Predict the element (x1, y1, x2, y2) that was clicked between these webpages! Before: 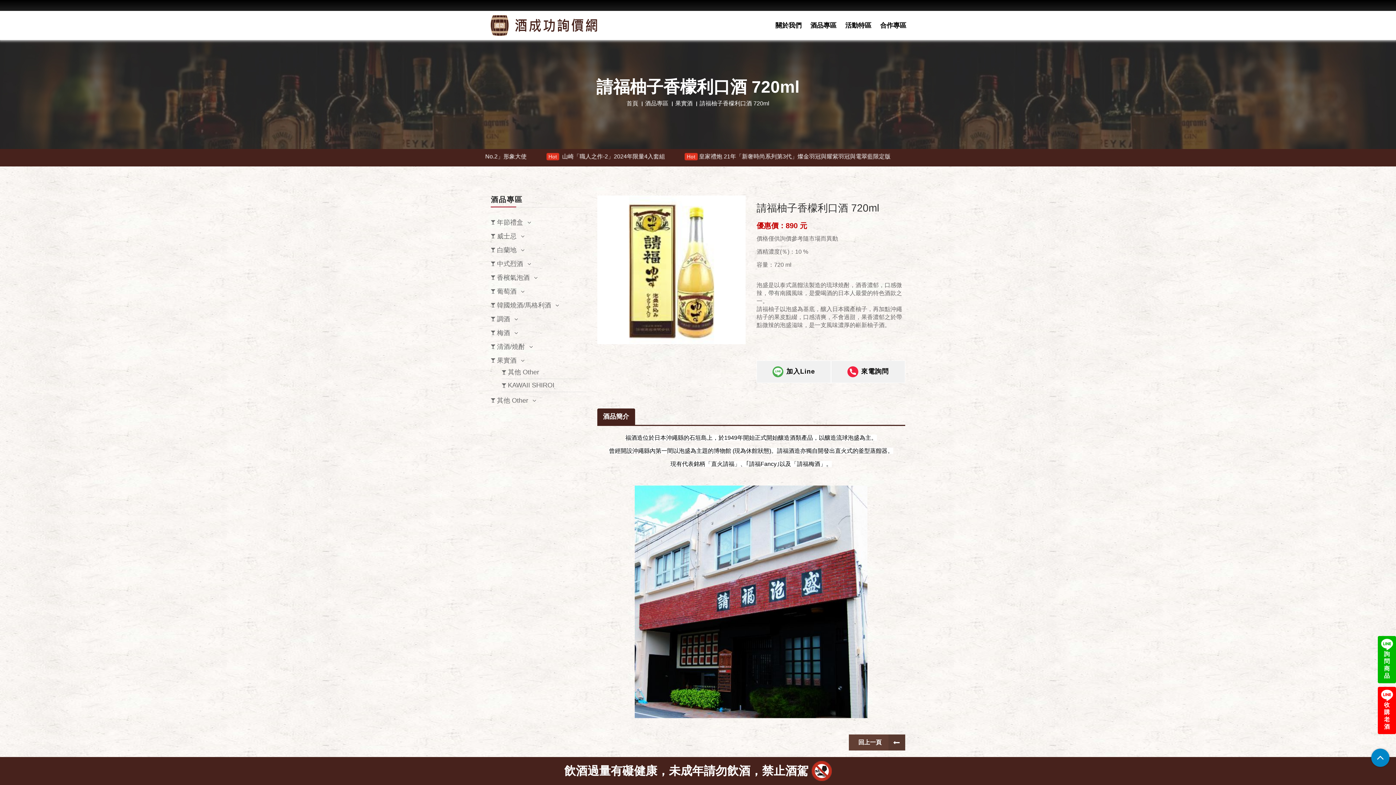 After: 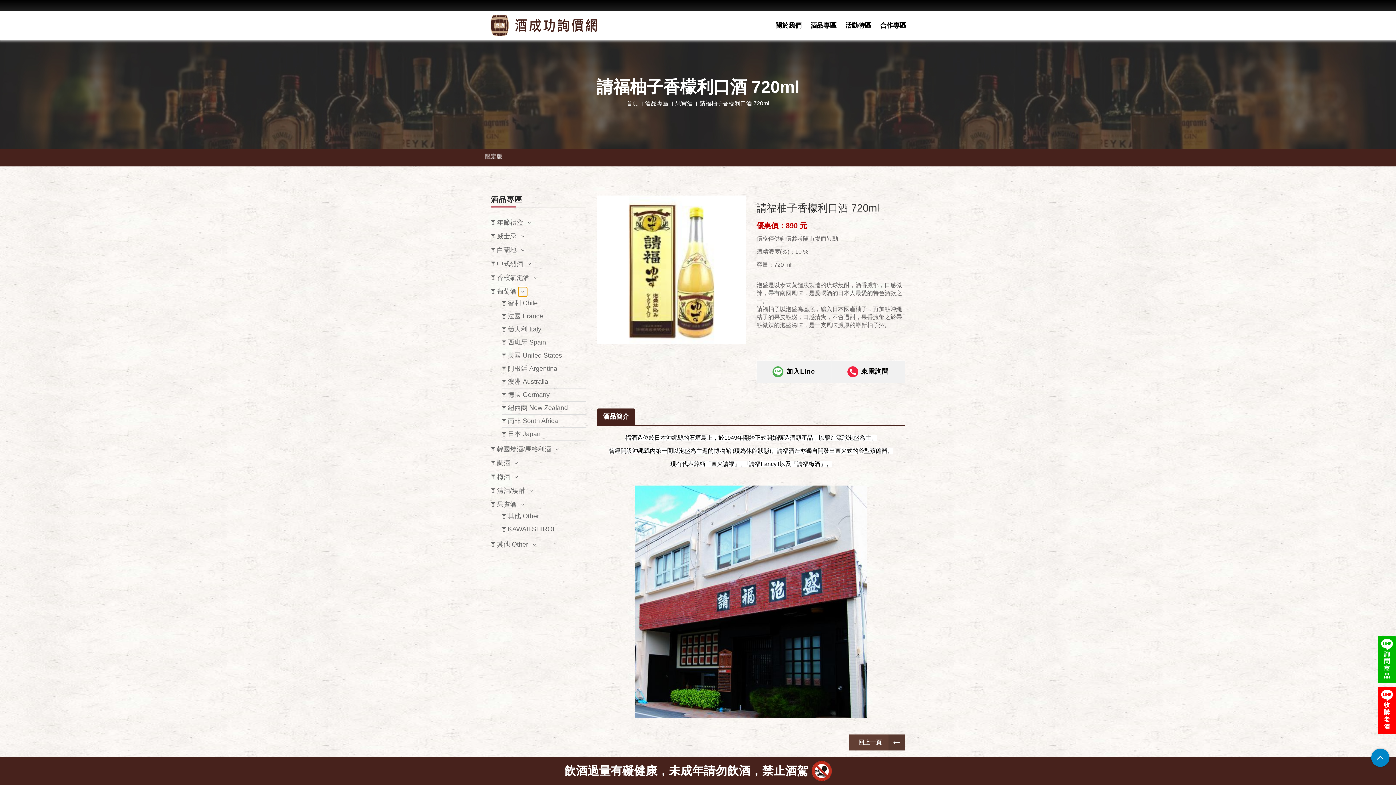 Action: bbox: (518, 286, 527, 297)